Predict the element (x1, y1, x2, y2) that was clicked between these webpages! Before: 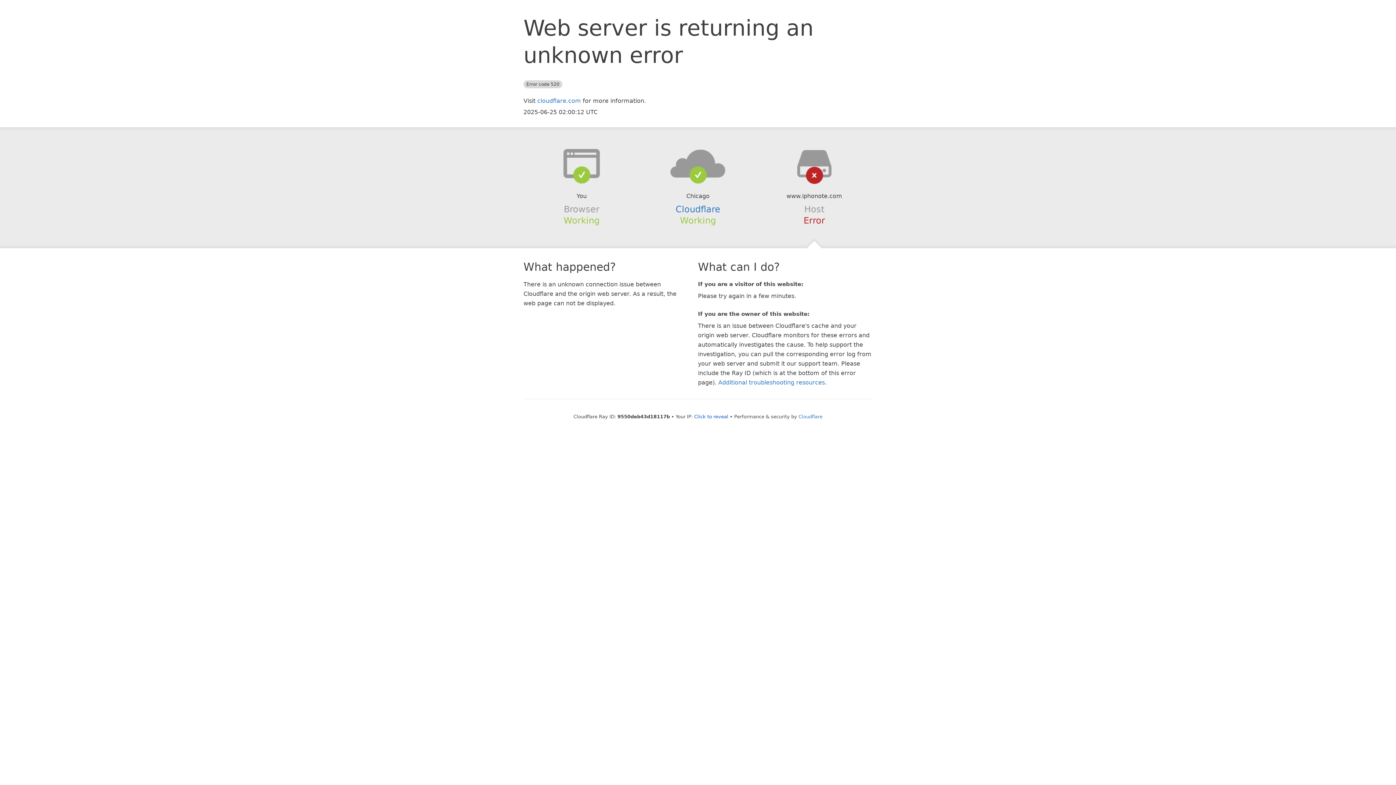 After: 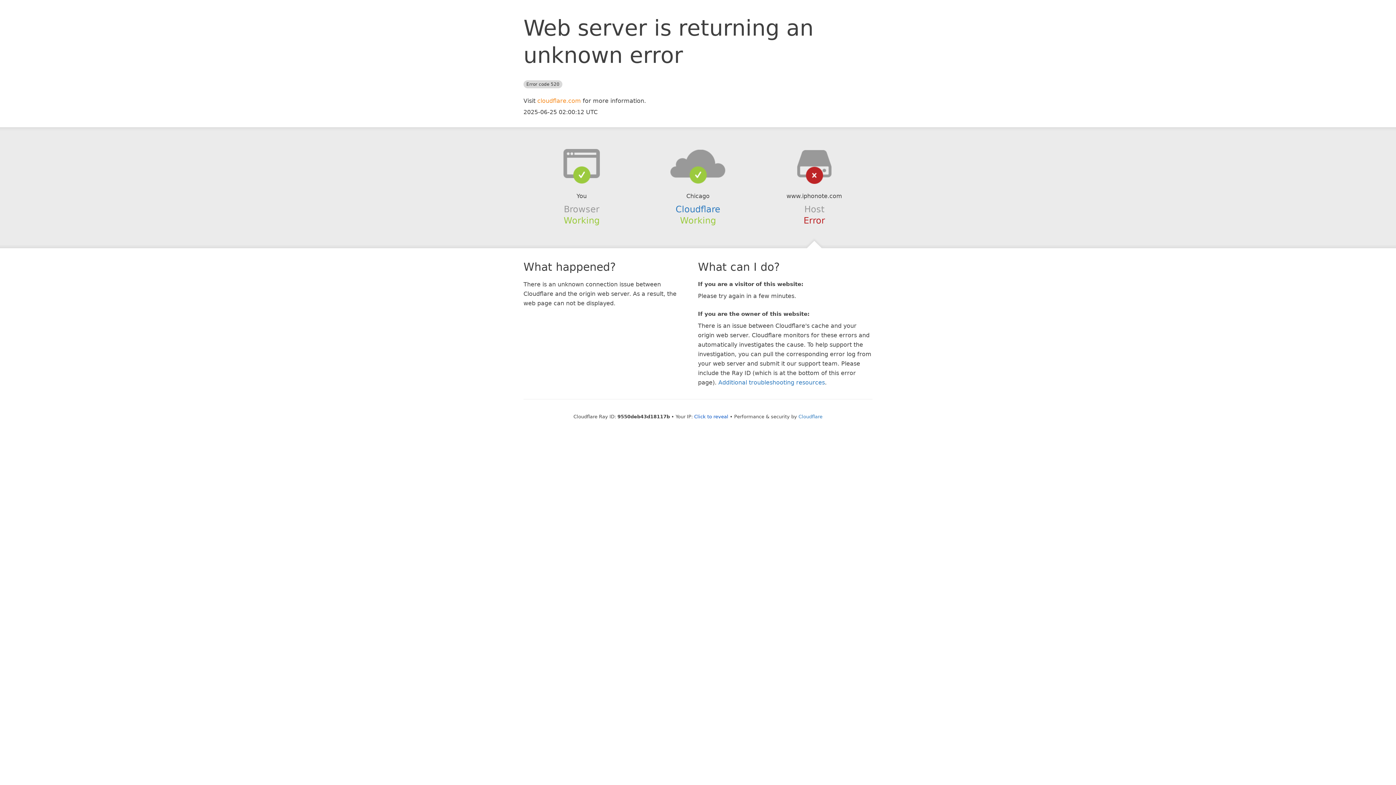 Action: bbox: (537, 97, 581, 104) label: cloudflare.com